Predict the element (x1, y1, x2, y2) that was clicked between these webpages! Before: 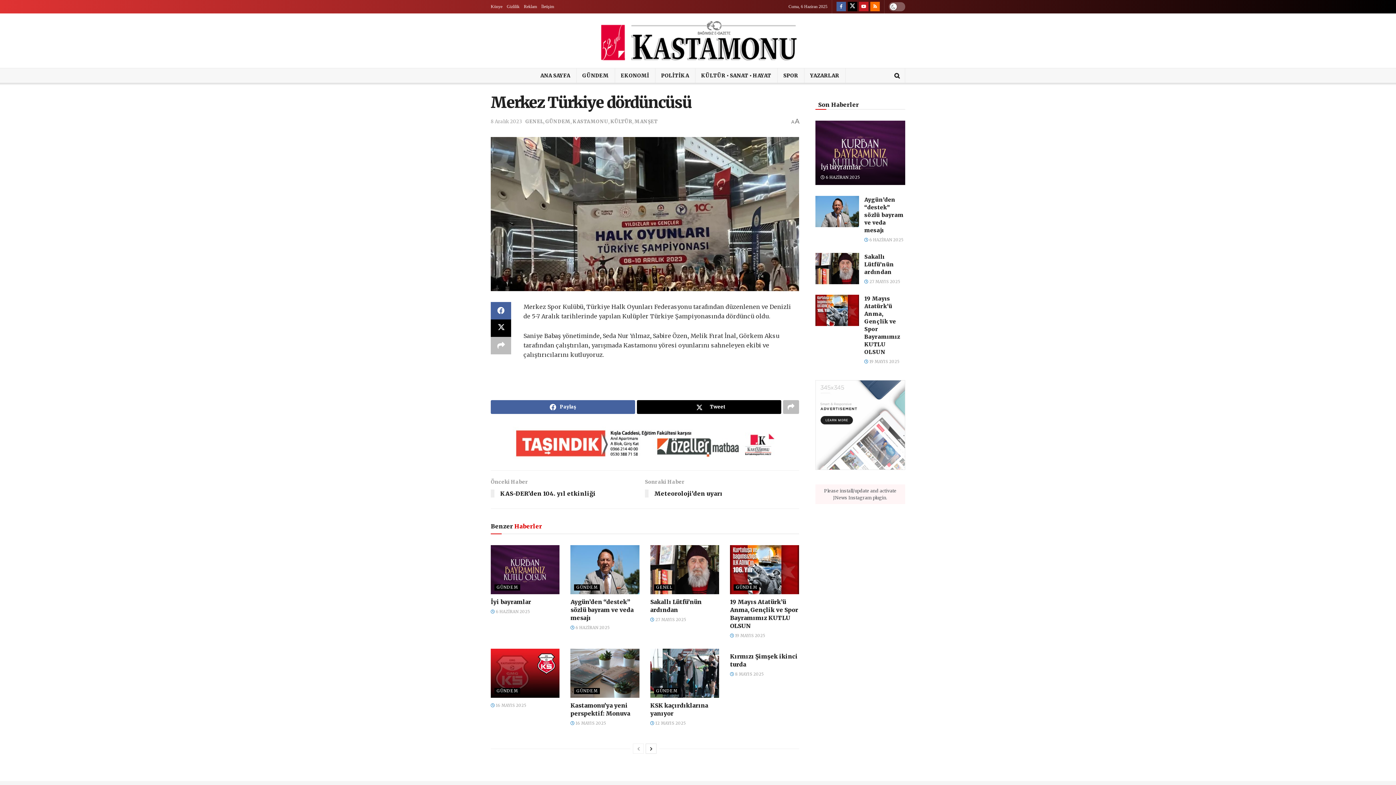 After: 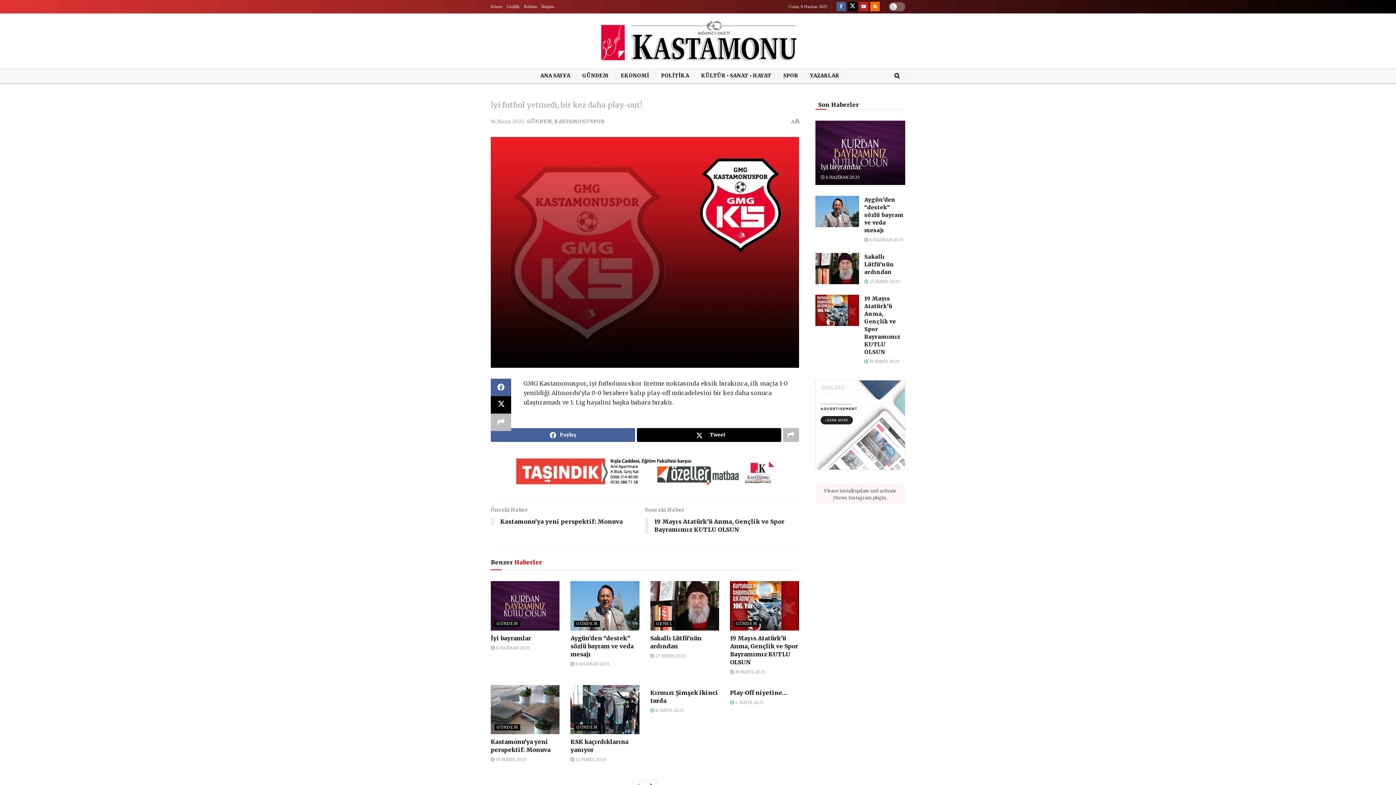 Action: label:  16 MAYIS 2025 bbox: (490, 703, 526, 708)